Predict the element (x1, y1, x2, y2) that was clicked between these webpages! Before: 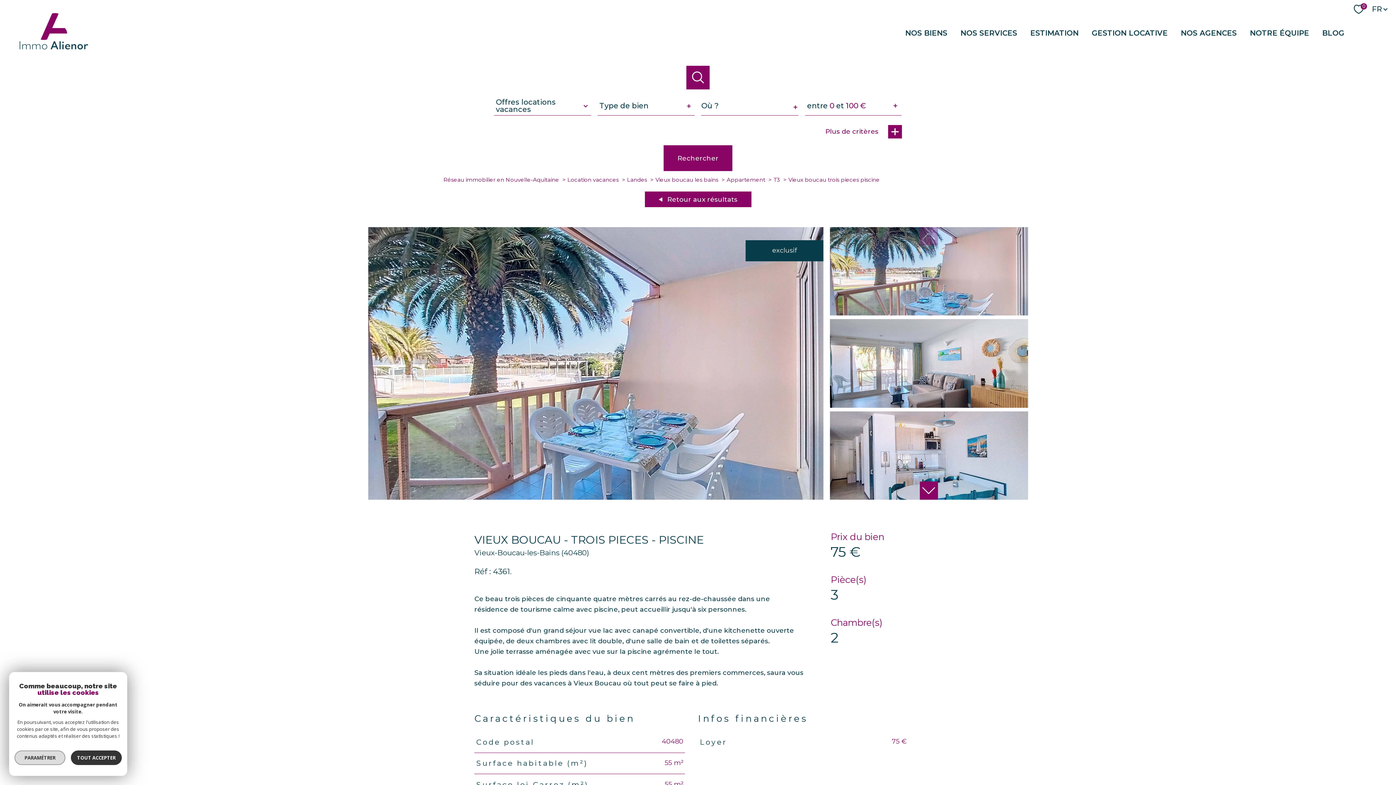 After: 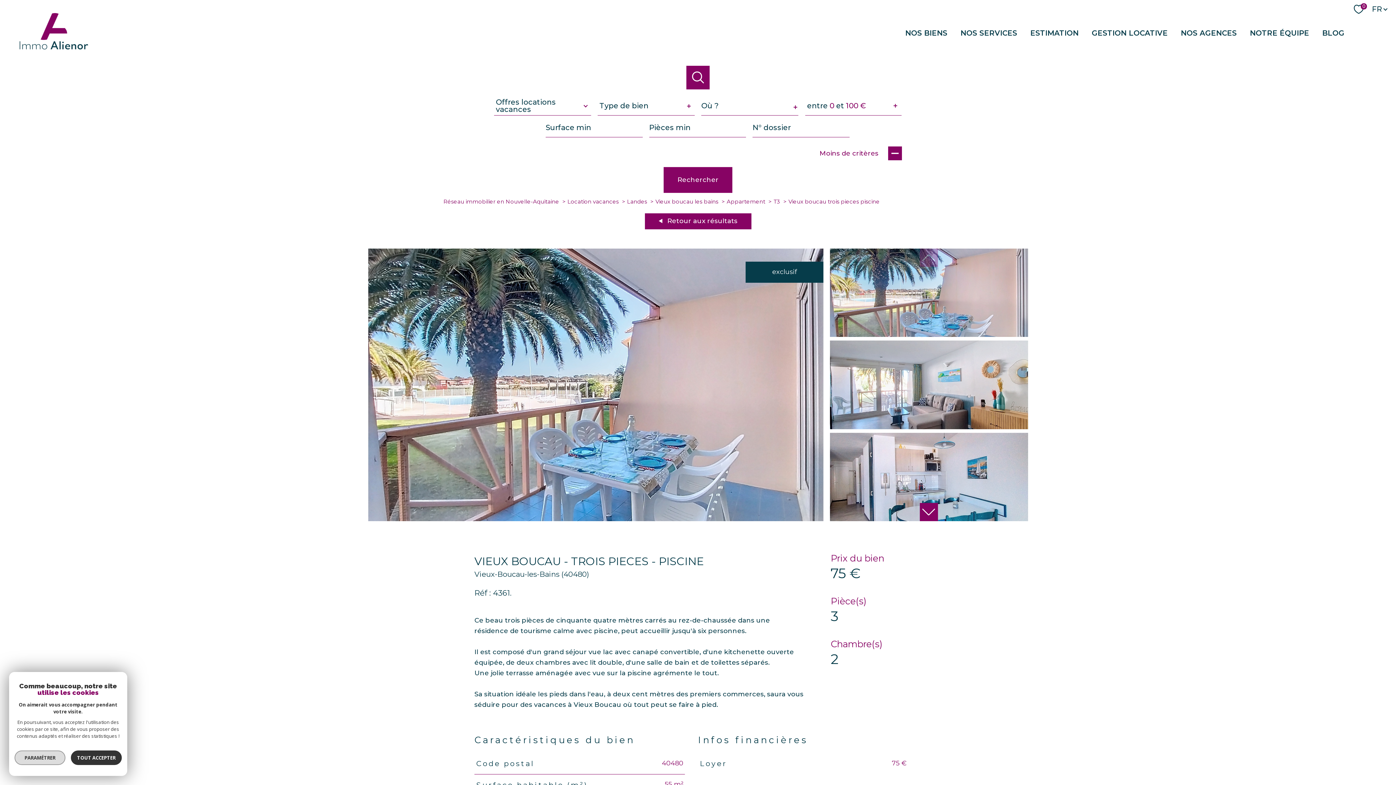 Action: label: Plus de critères bbox: (825, 124, 902, 138)